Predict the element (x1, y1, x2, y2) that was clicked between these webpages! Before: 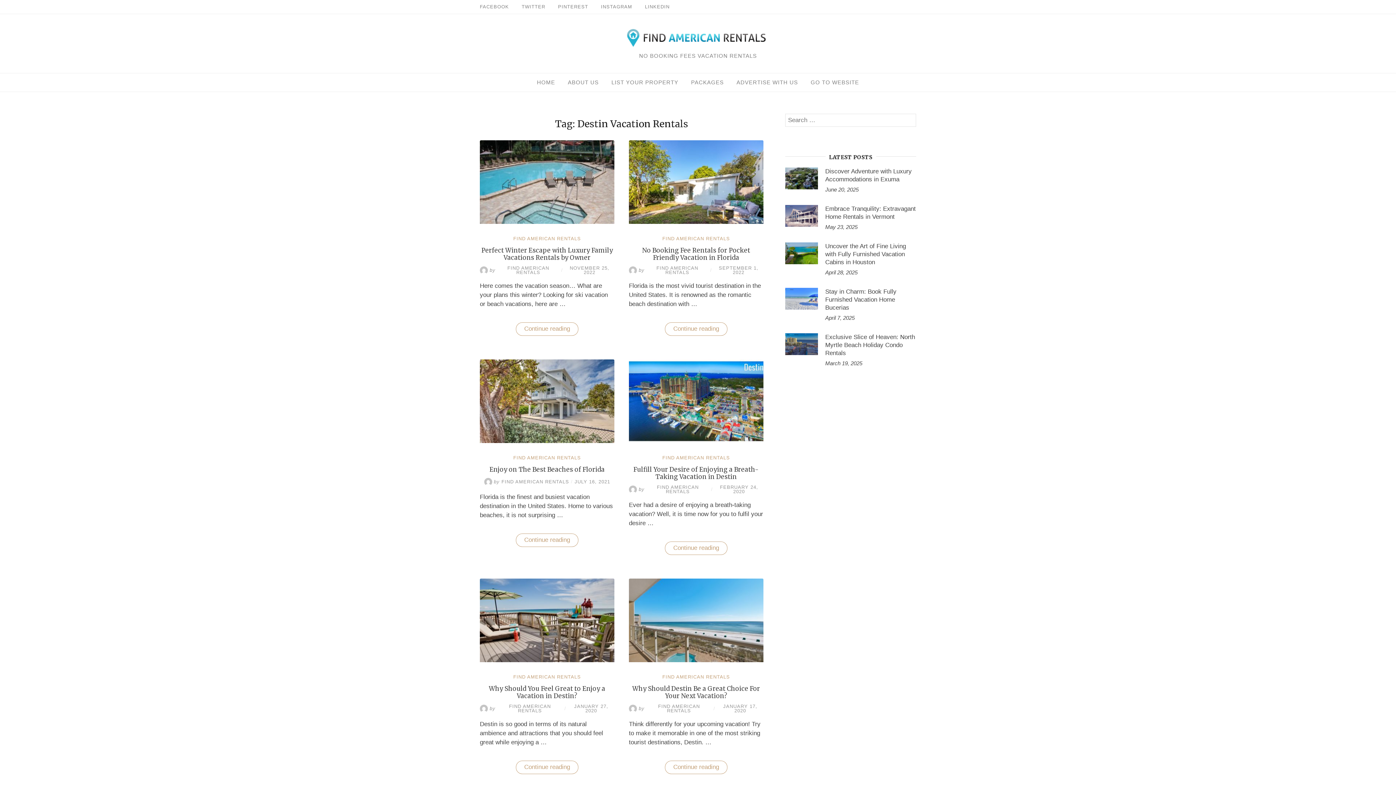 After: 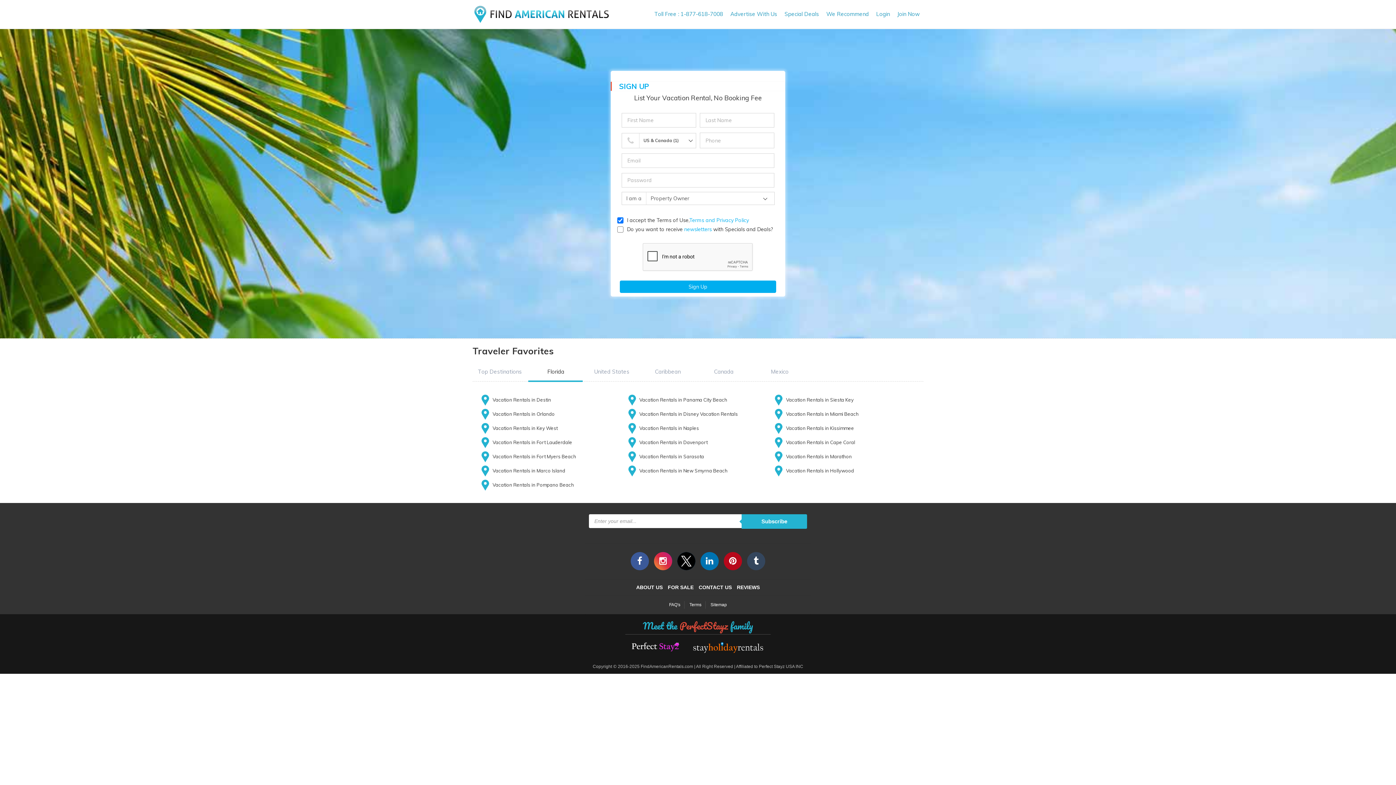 Action: label: LIST YOUR PROPERTY bbox: (611, 79, 678, 85)